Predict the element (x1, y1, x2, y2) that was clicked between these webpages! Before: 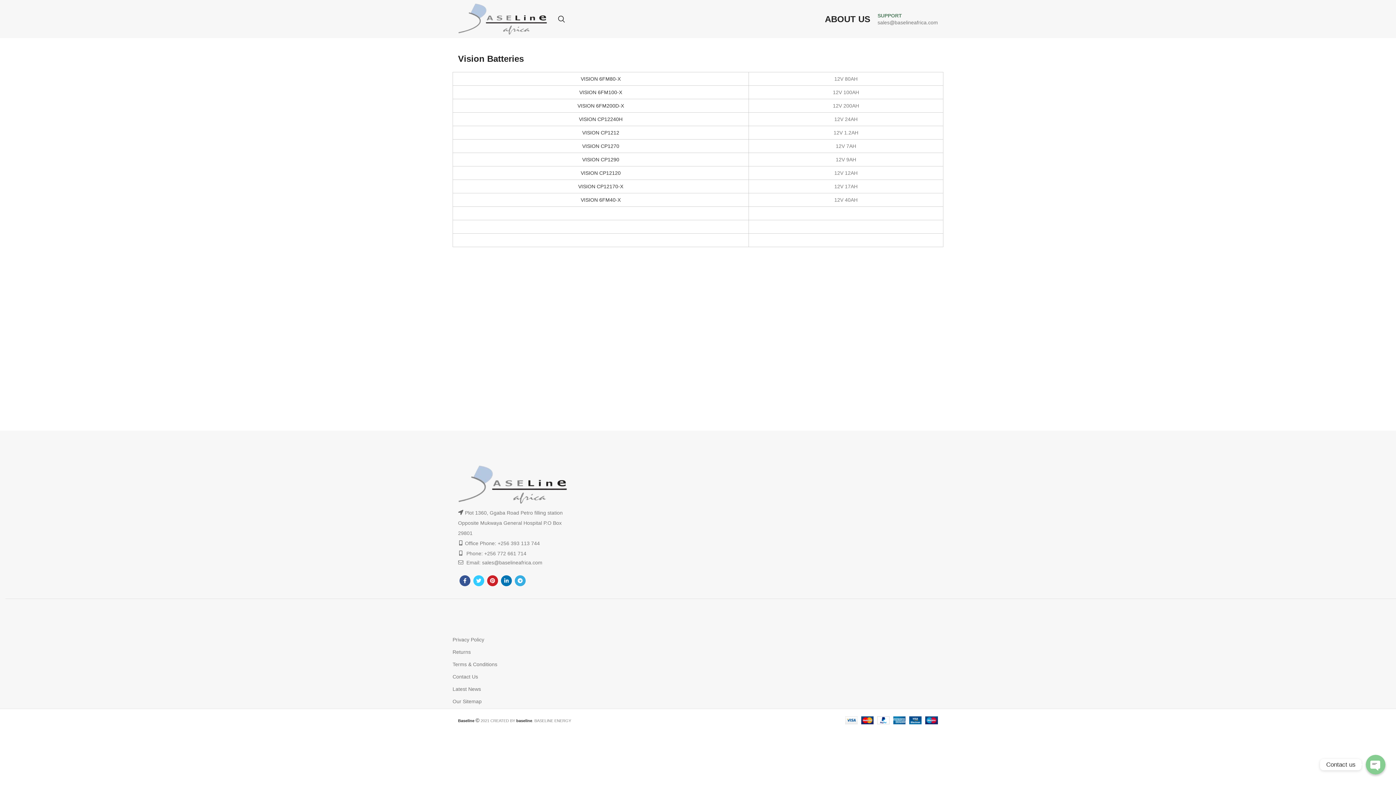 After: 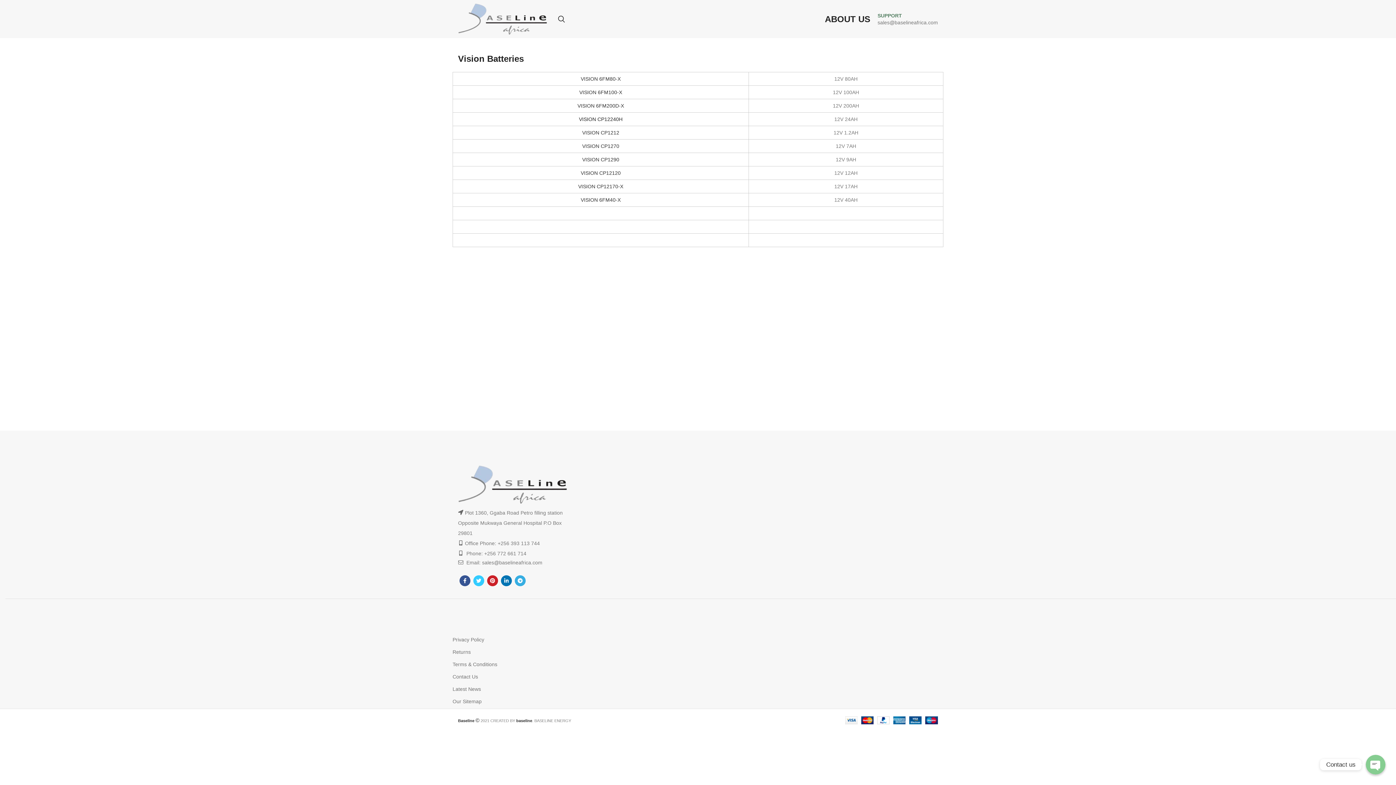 Action: label: VISION CP12240H bbox: (579, 116, 622, 122)